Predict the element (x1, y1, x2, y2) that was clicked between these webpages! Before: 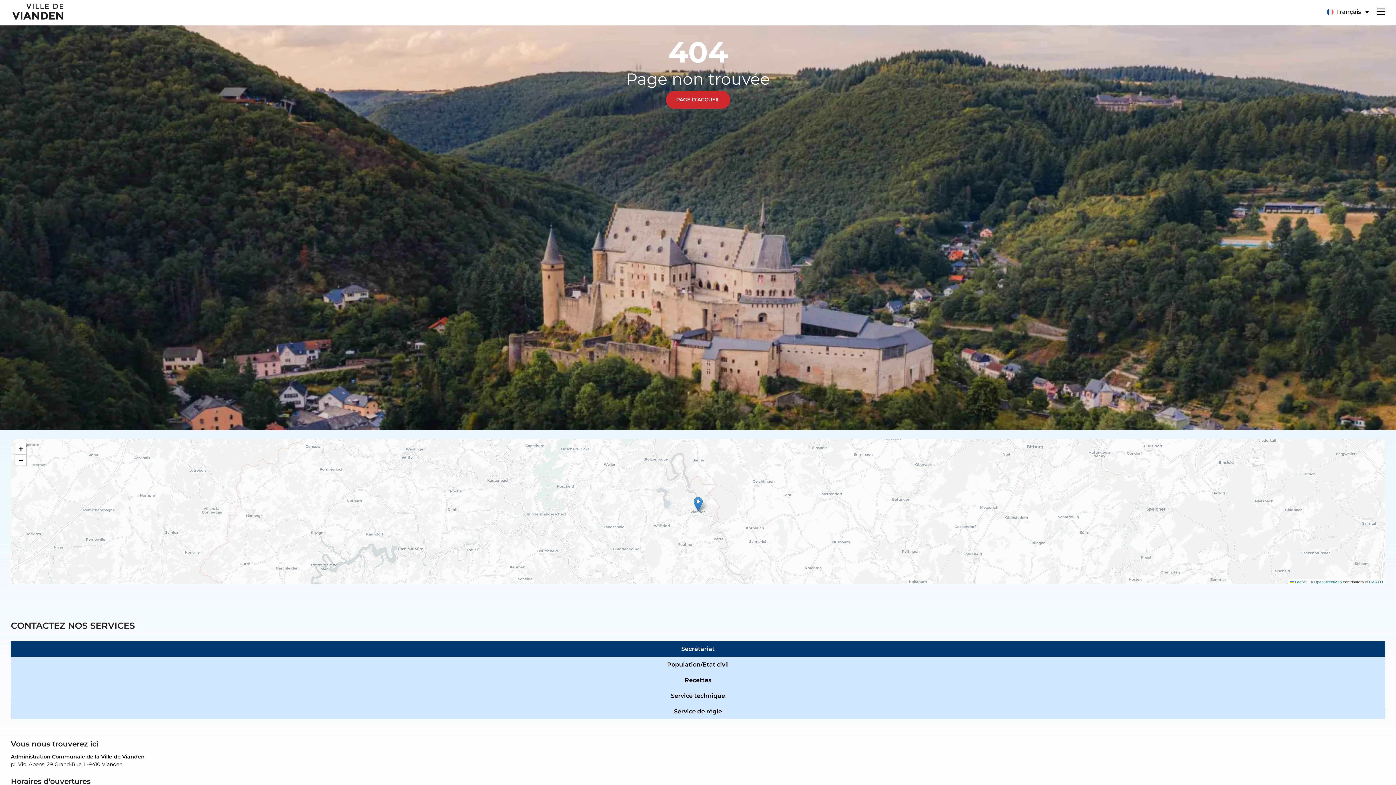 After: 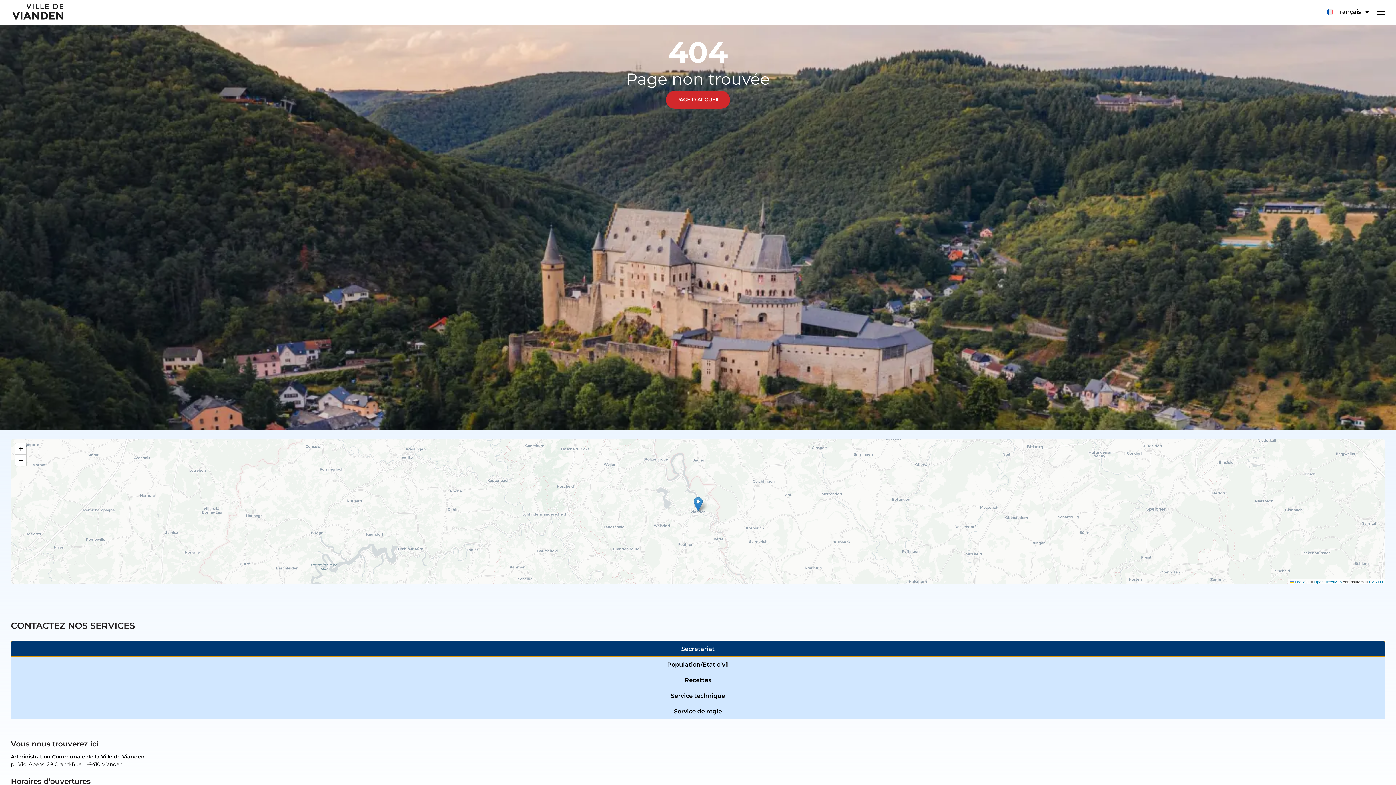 Action: bbox: (10, 641, 1385, 657) label: Secrétariat